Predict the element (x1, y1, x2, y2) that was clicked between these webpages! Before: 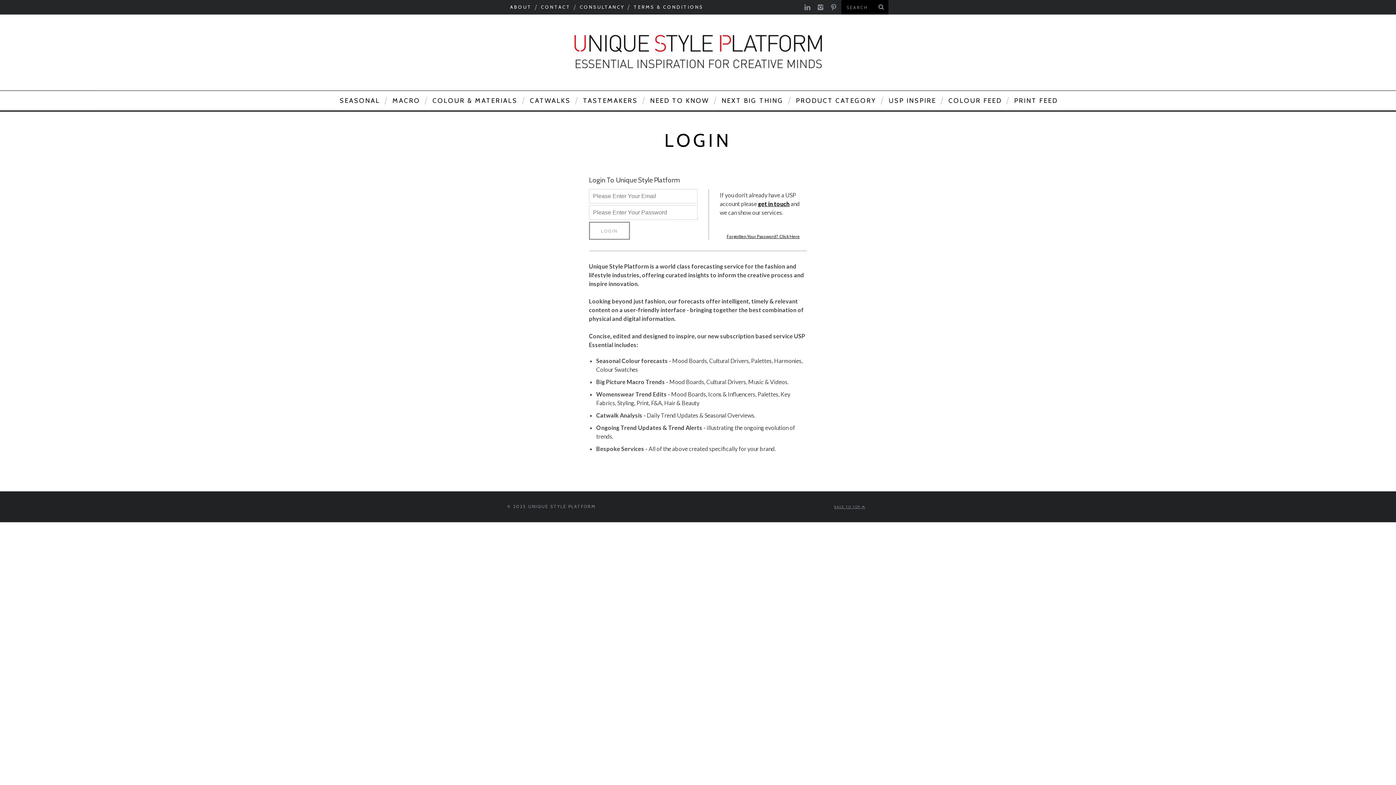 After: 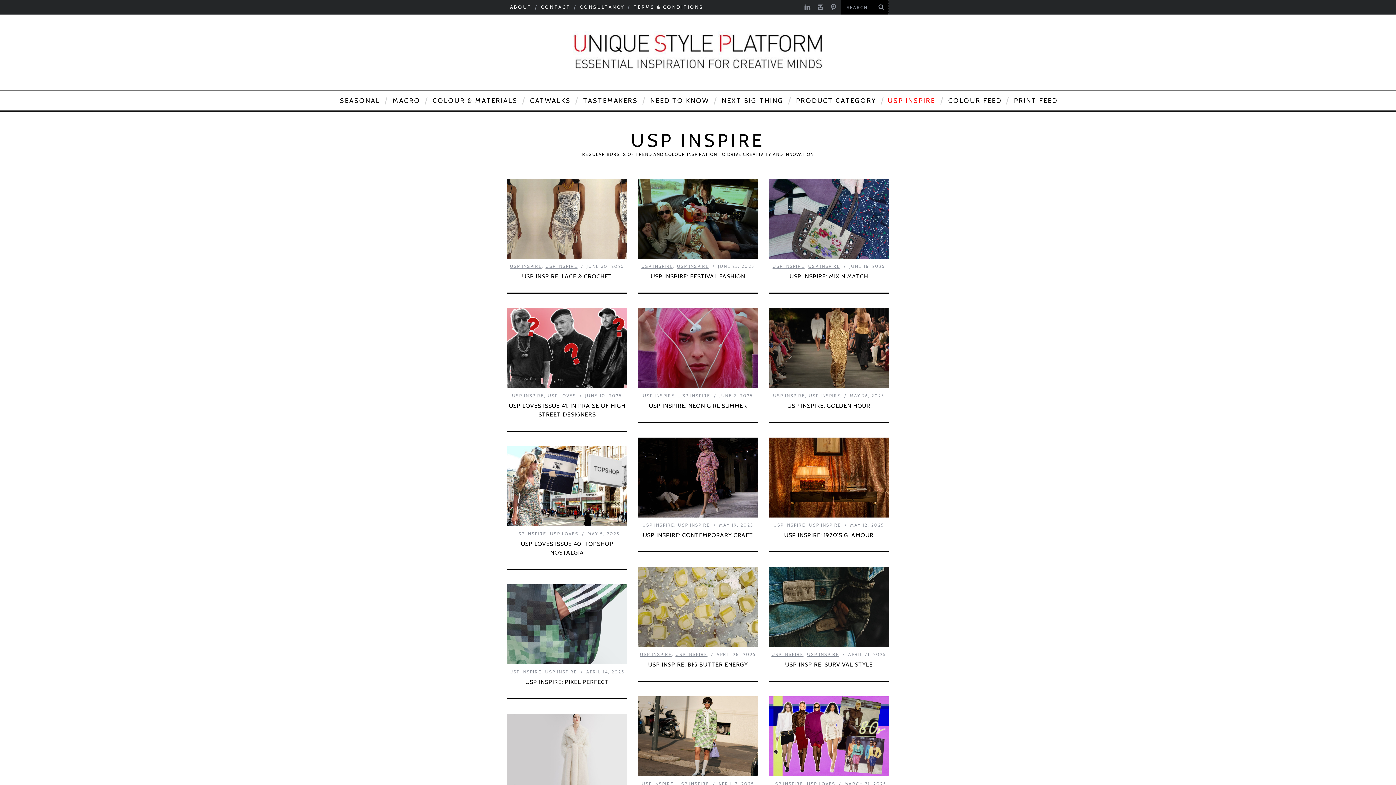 Action: label: USP INSPIRE bbox: (883, 90, 940, 110)